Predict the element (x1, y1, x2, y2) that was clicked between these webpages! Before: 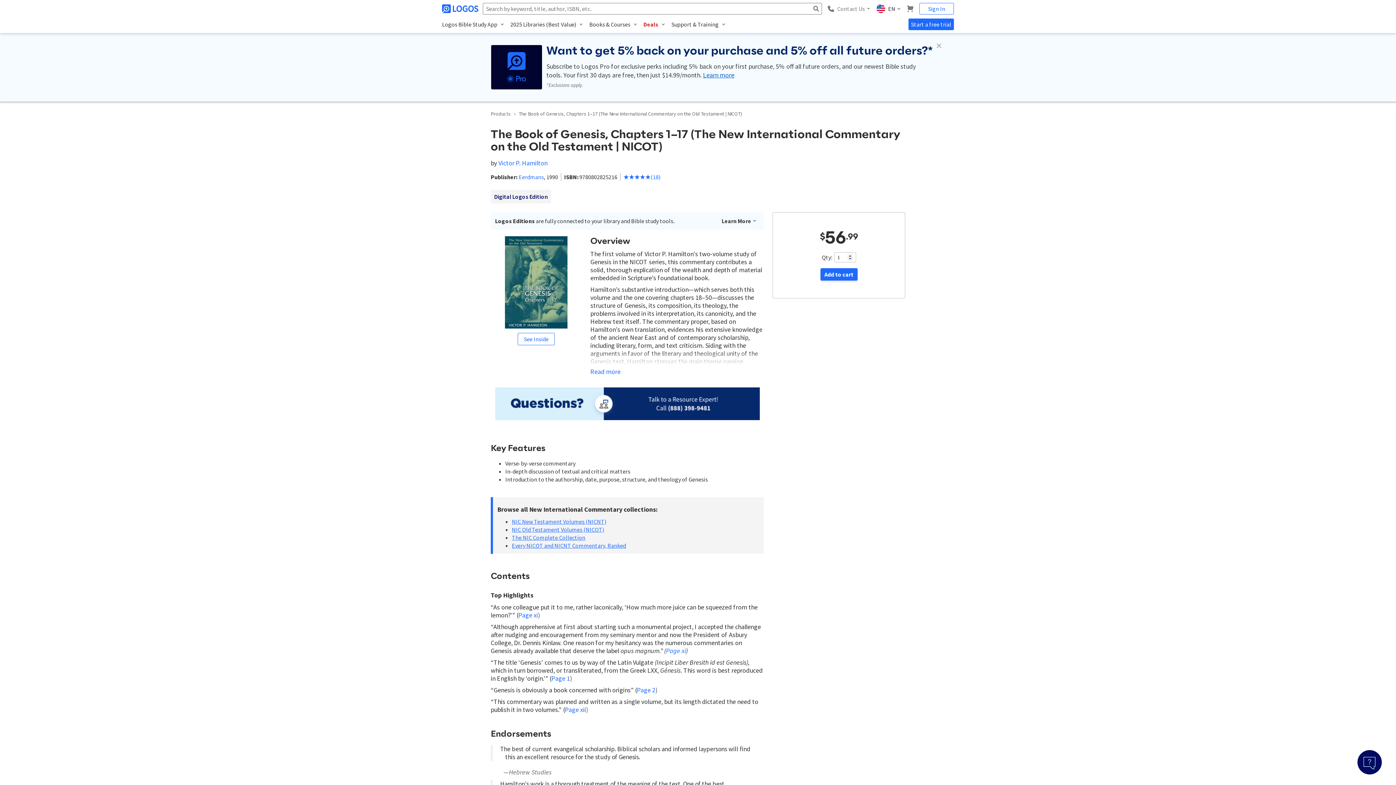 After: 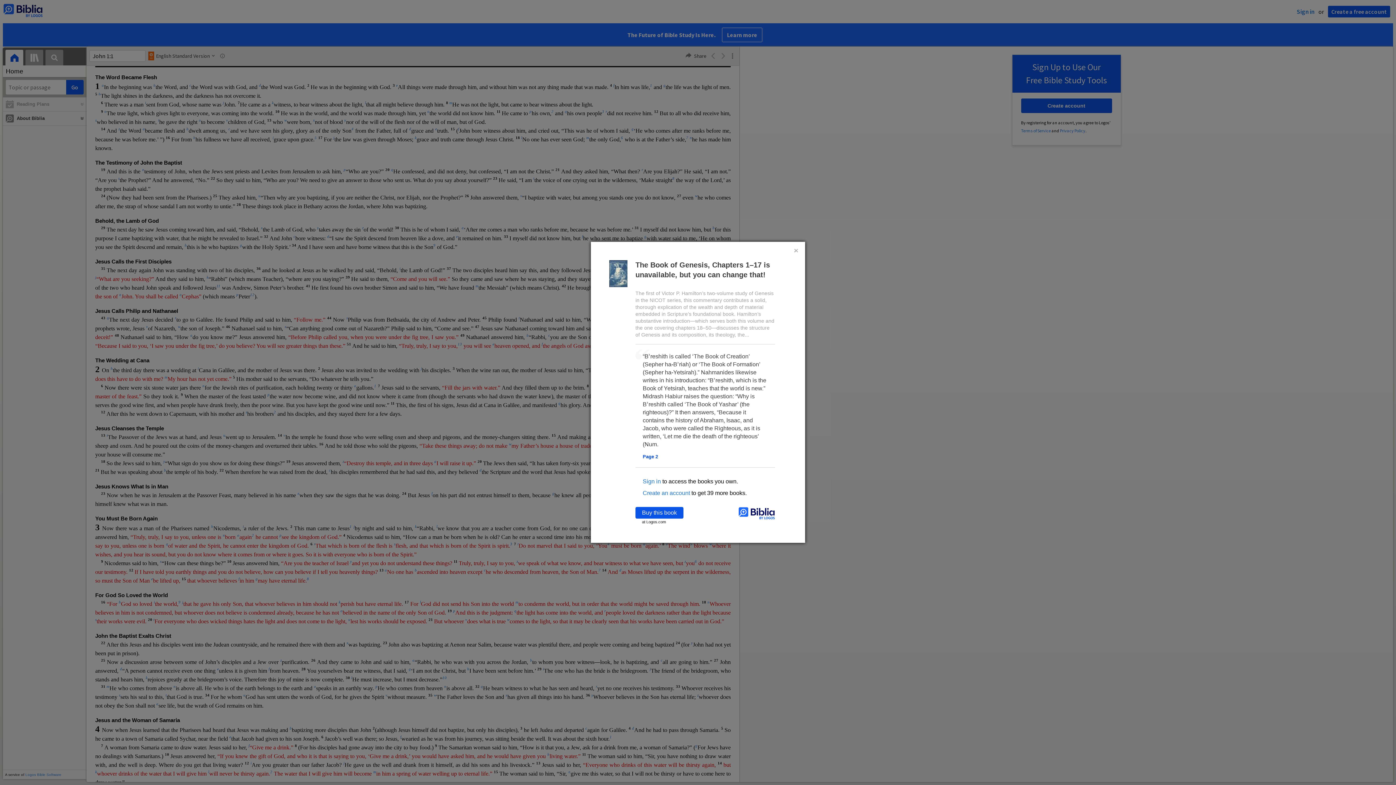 Action: label: Page 2 bbox: (637, 686, 655, 694)